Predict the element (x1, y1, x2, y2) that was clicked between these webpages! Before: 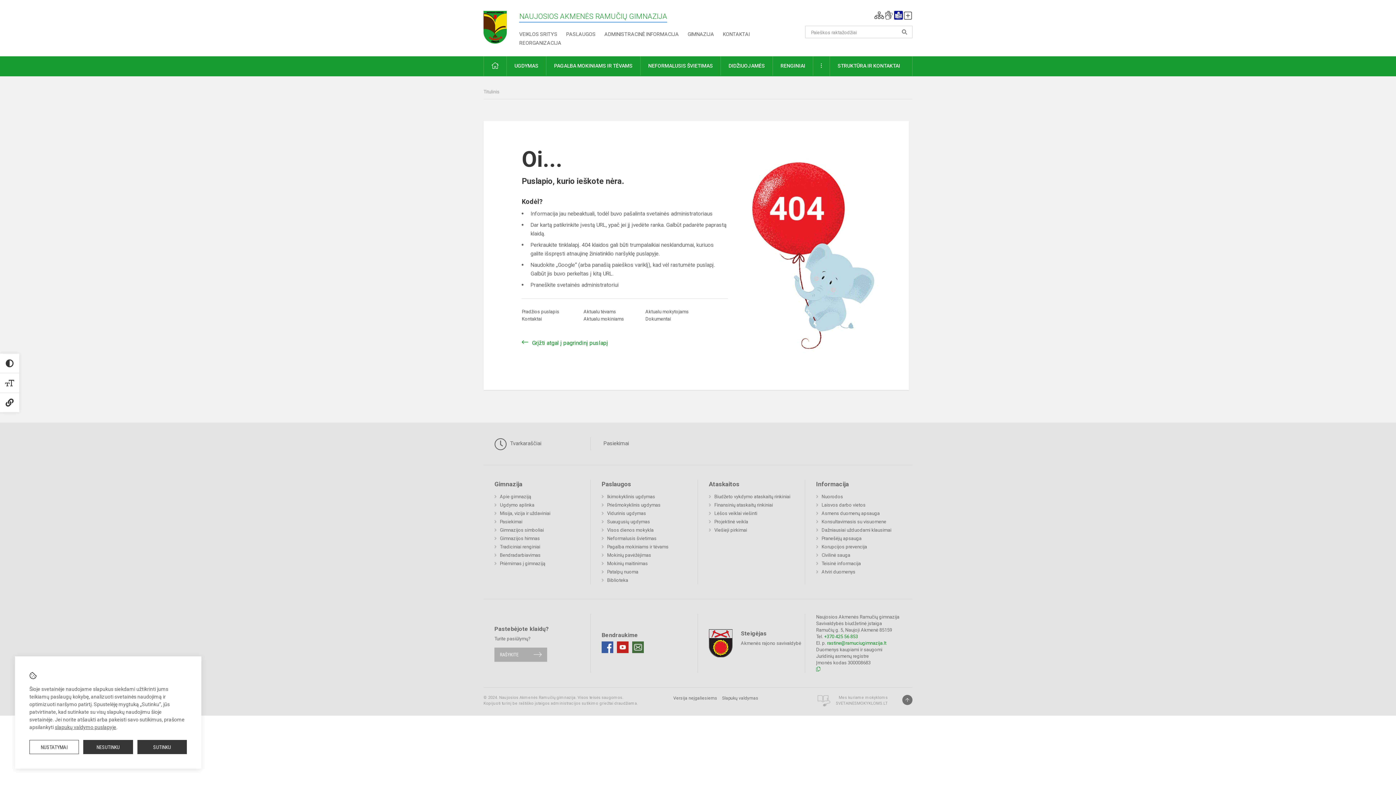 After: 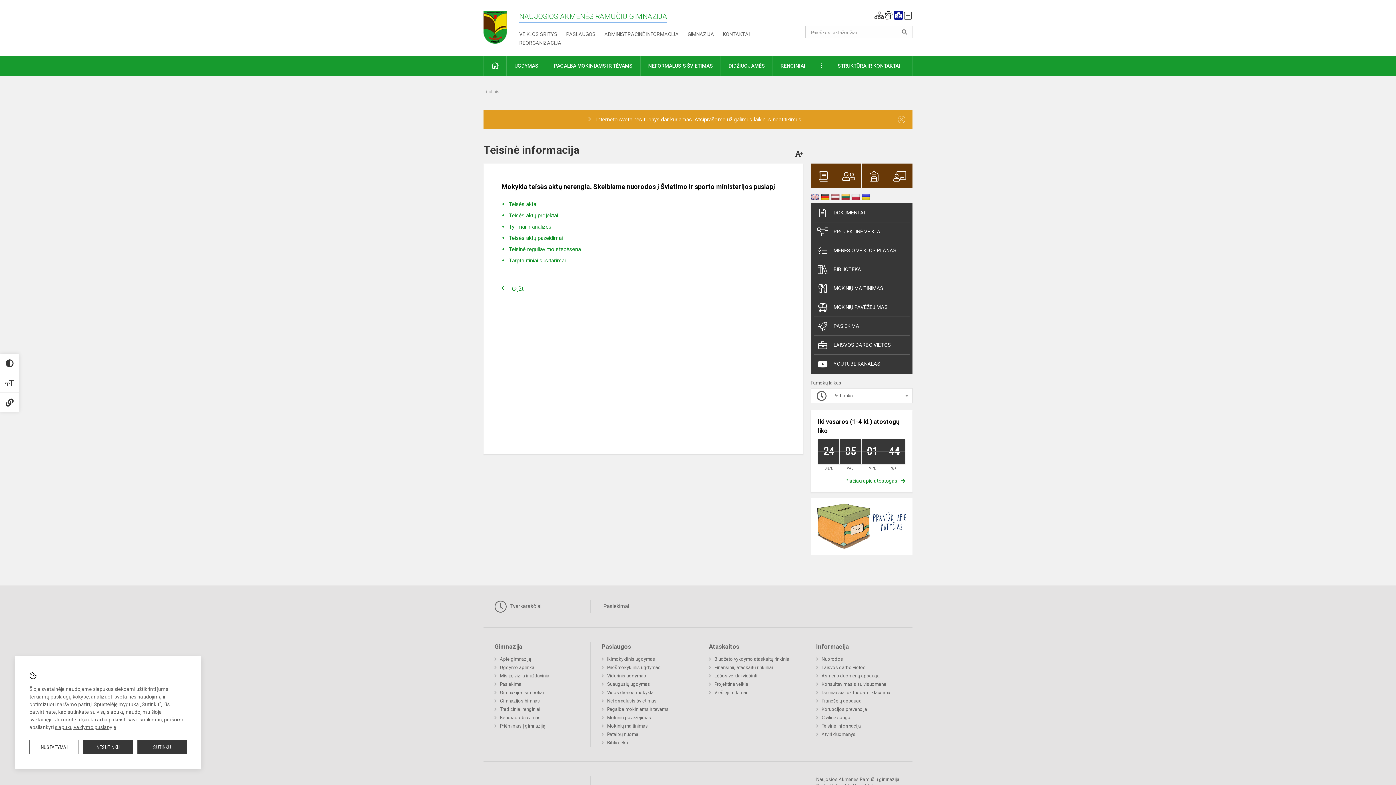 Action: label: Teisinė informacija bbox: (816, 559, 861, 567)